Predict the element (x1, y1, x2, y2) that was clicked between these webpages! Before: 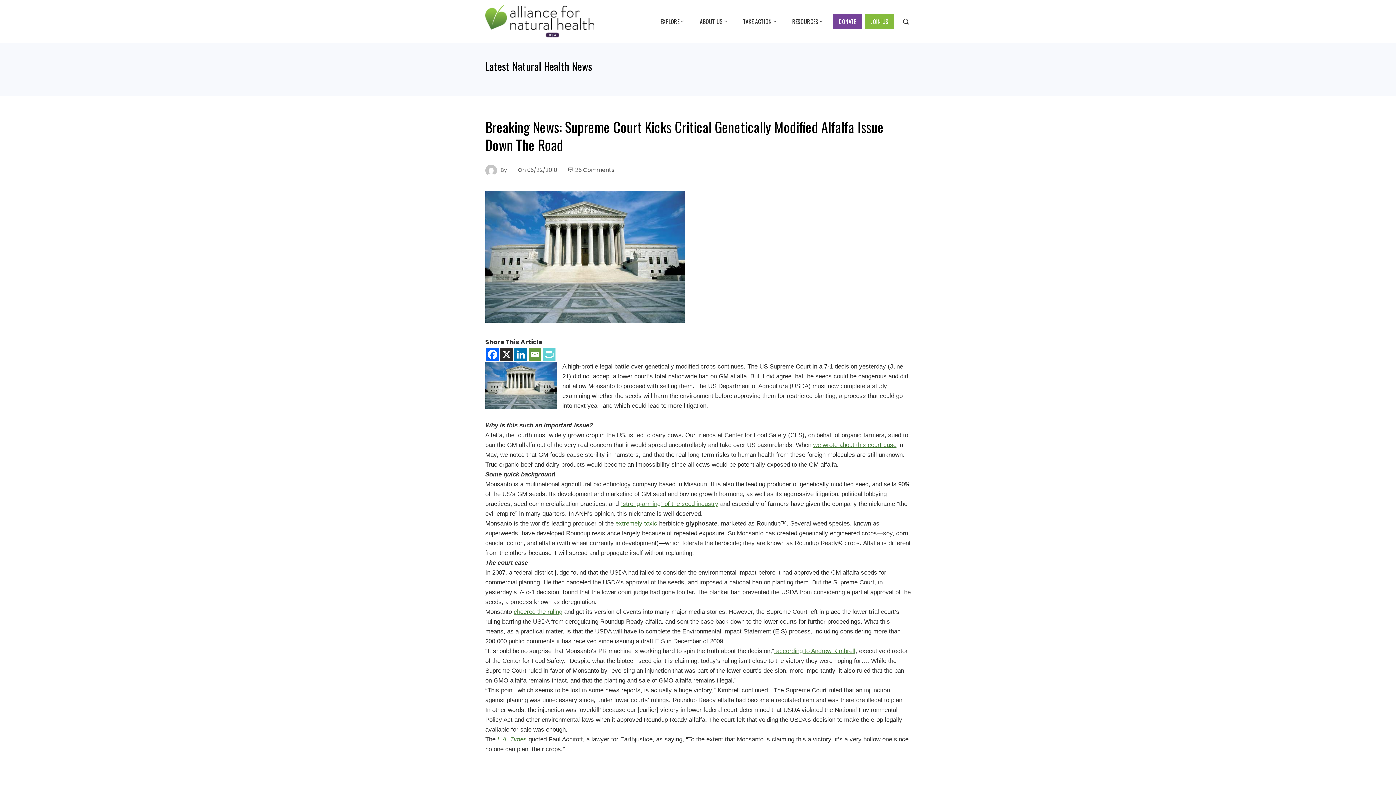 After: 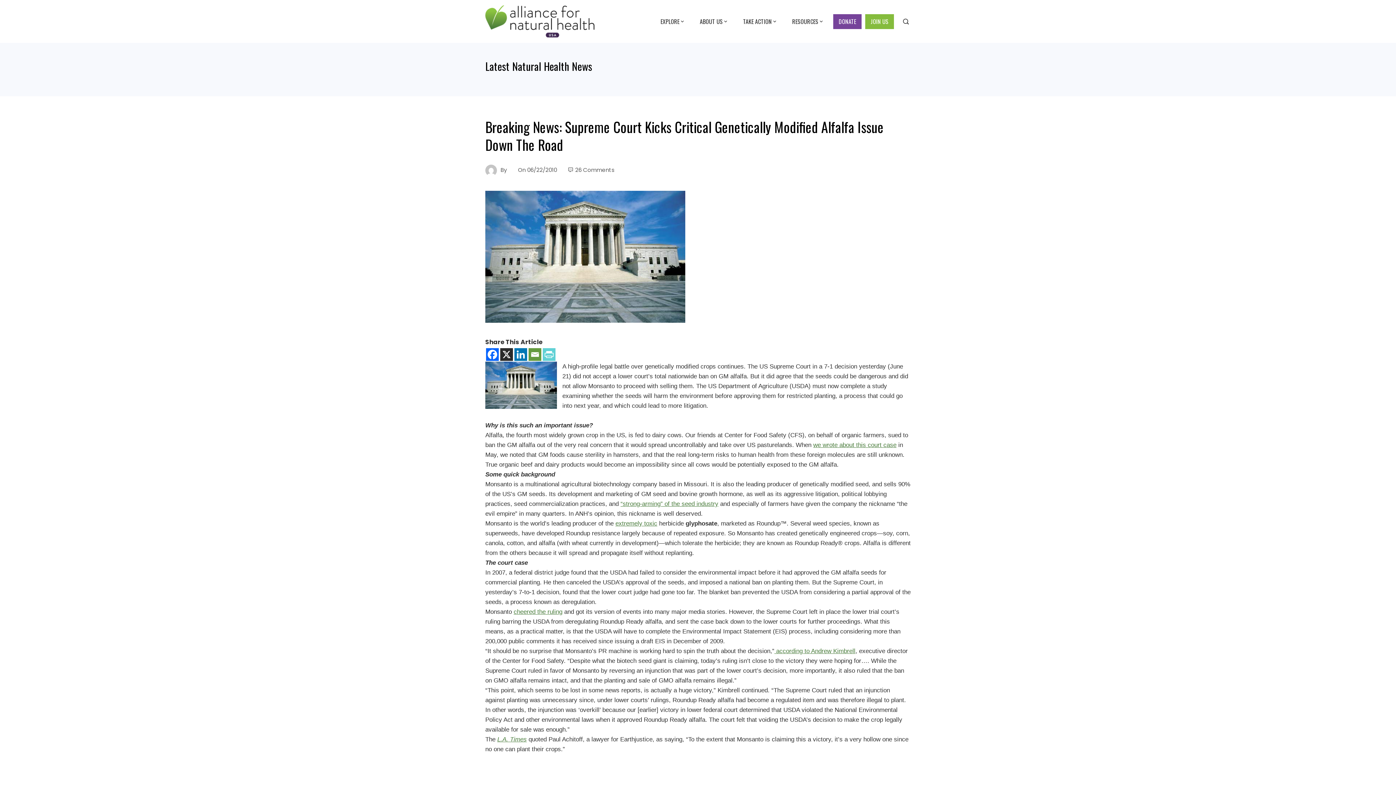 Action: label: extremely toxic bbox: (615, 672, 657, 678)